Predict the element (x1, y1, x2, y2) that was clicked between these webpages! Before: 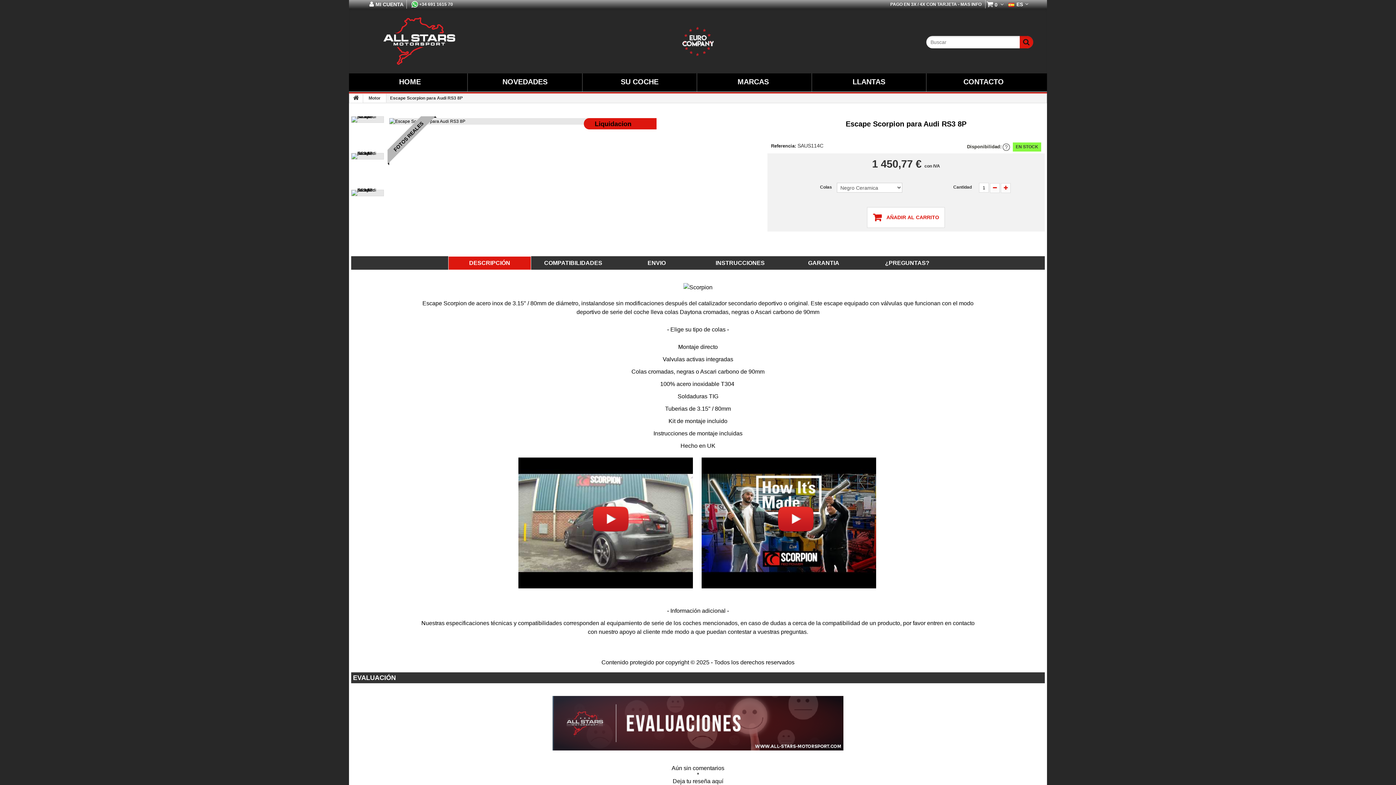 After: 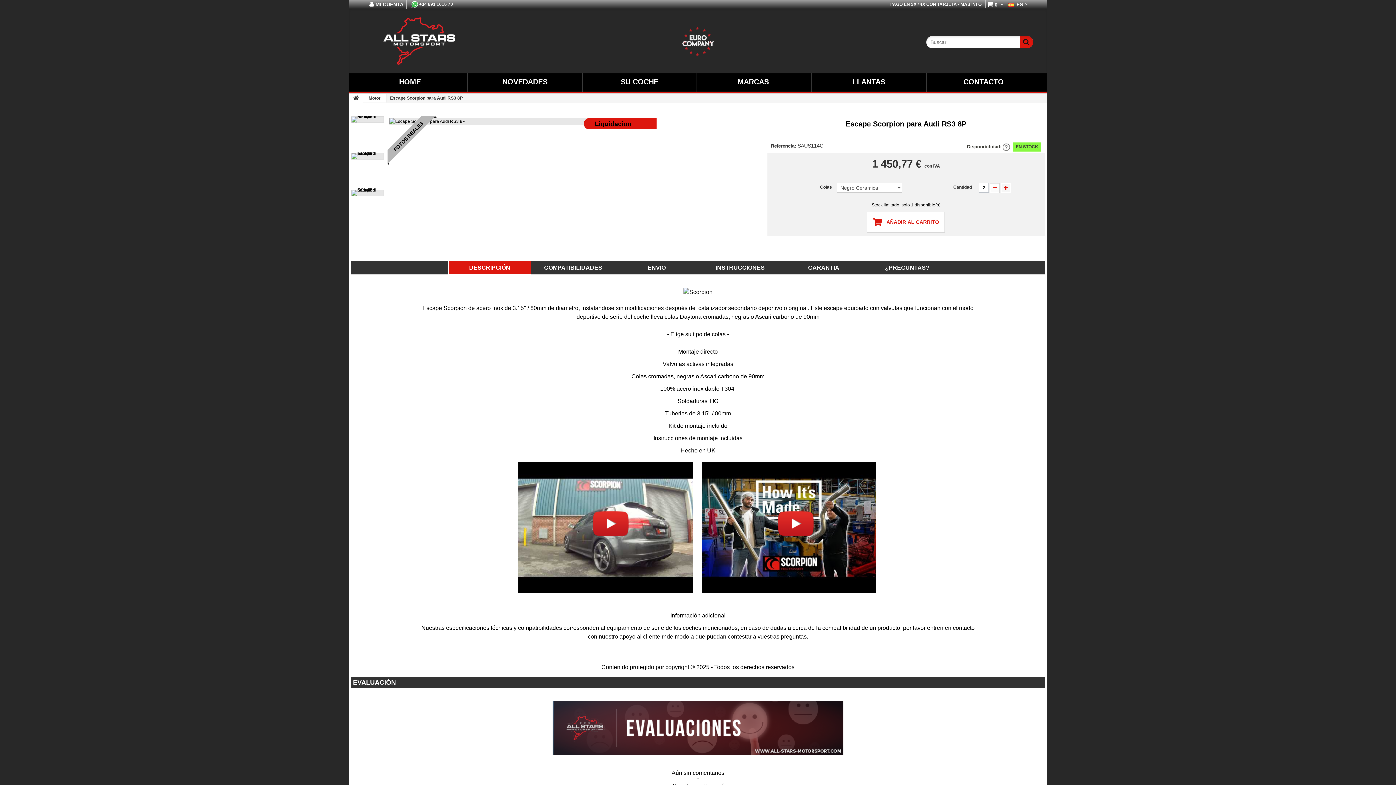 Action: bbox: (1001, 183, 1010, 193)